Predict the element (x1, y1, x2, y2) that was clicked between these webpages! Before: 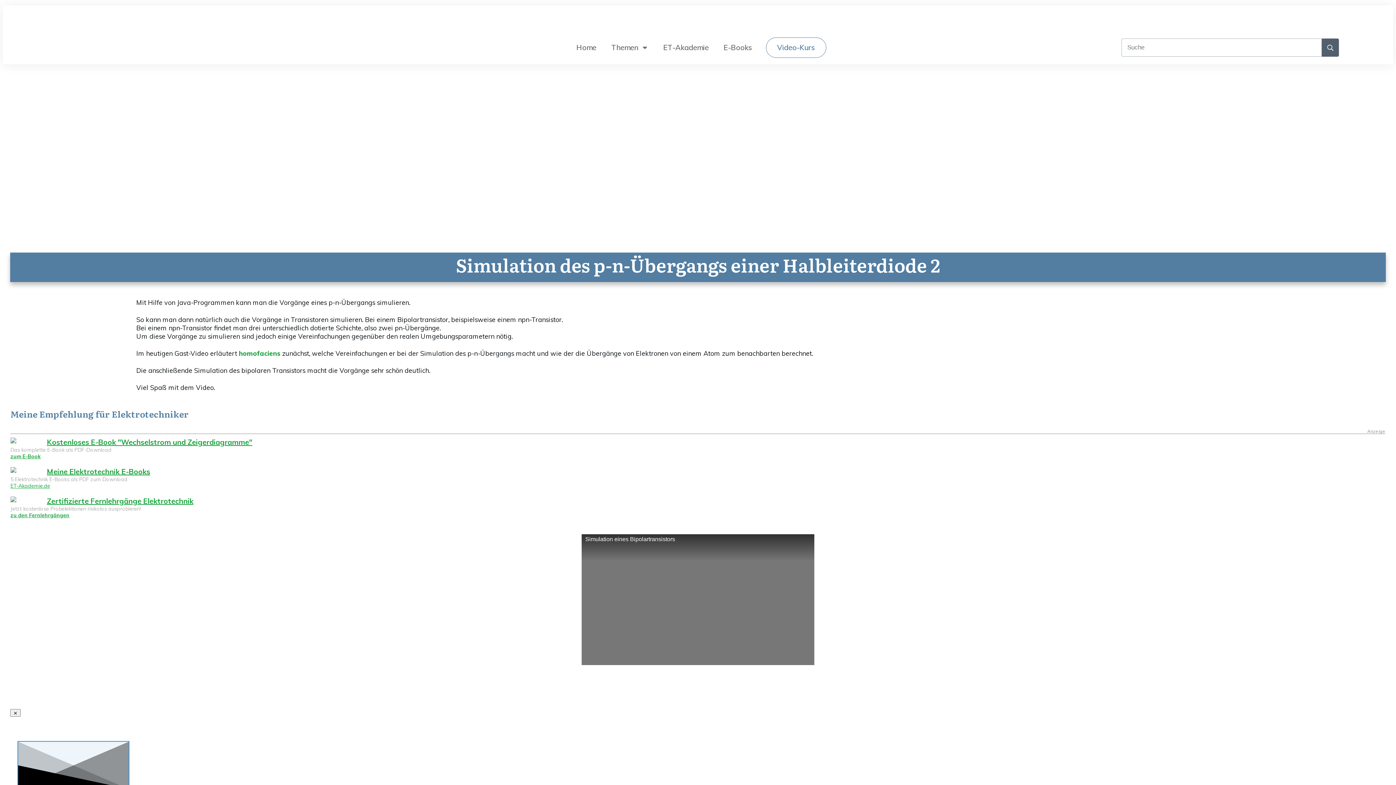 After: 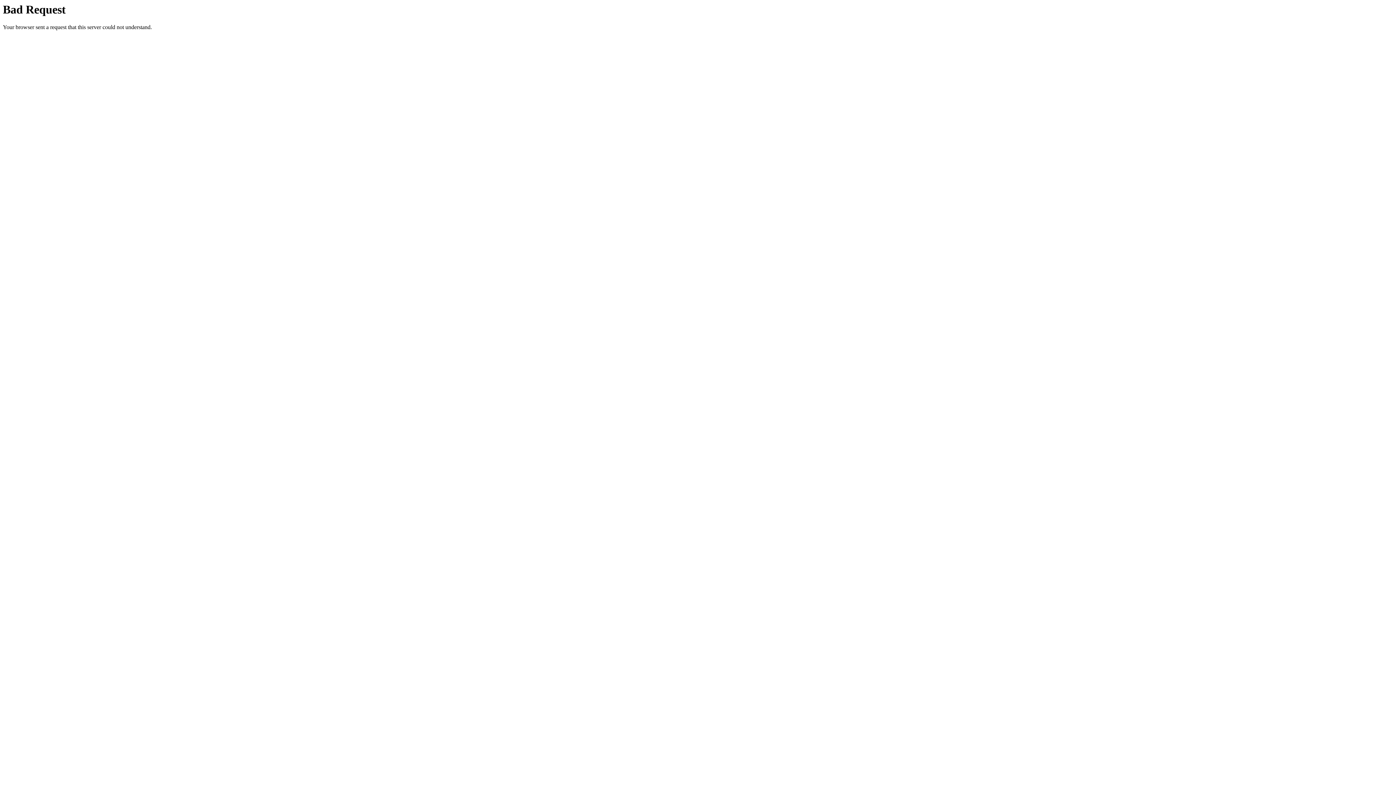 Action: bbox: (46, 496, 193, 505) label: Zertifizierte Fernlehrgänge Elektrotechnik